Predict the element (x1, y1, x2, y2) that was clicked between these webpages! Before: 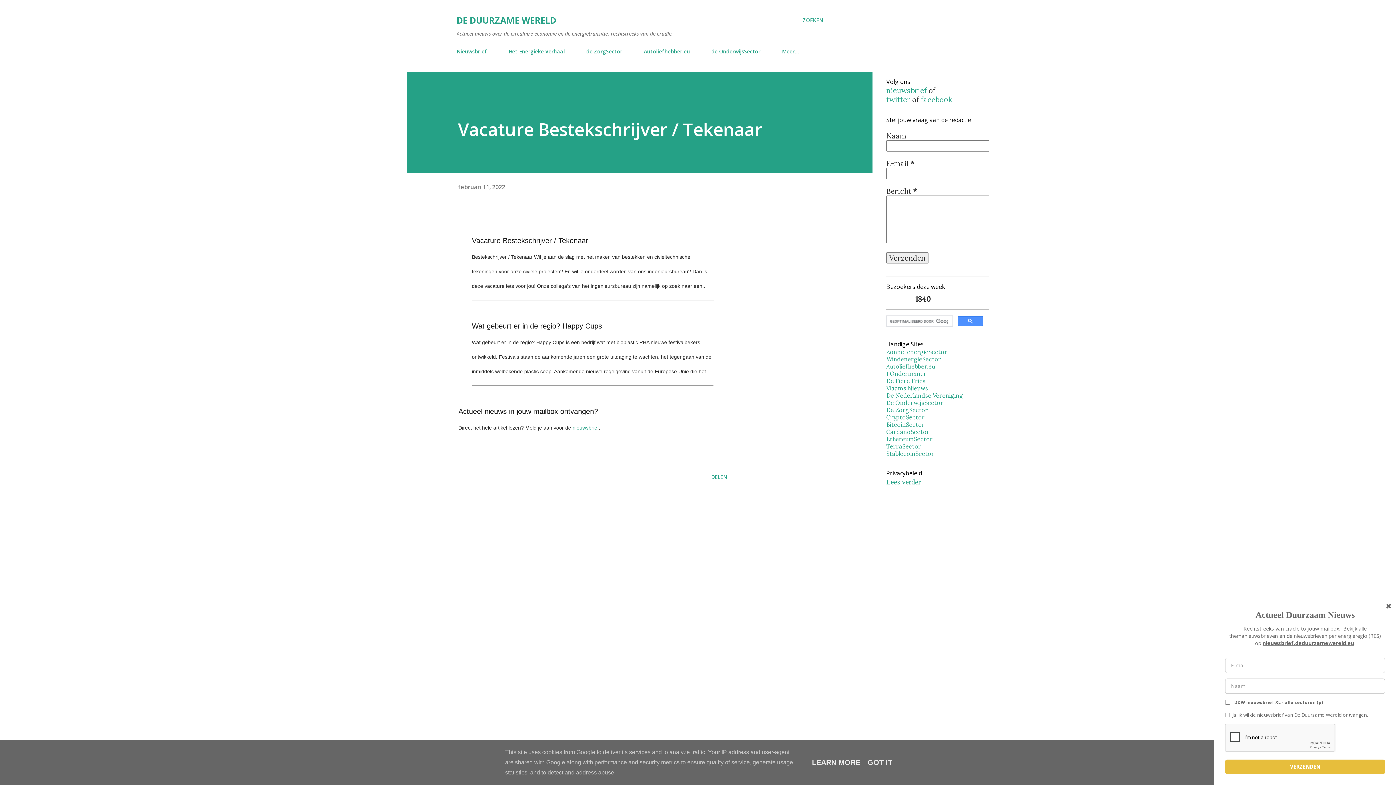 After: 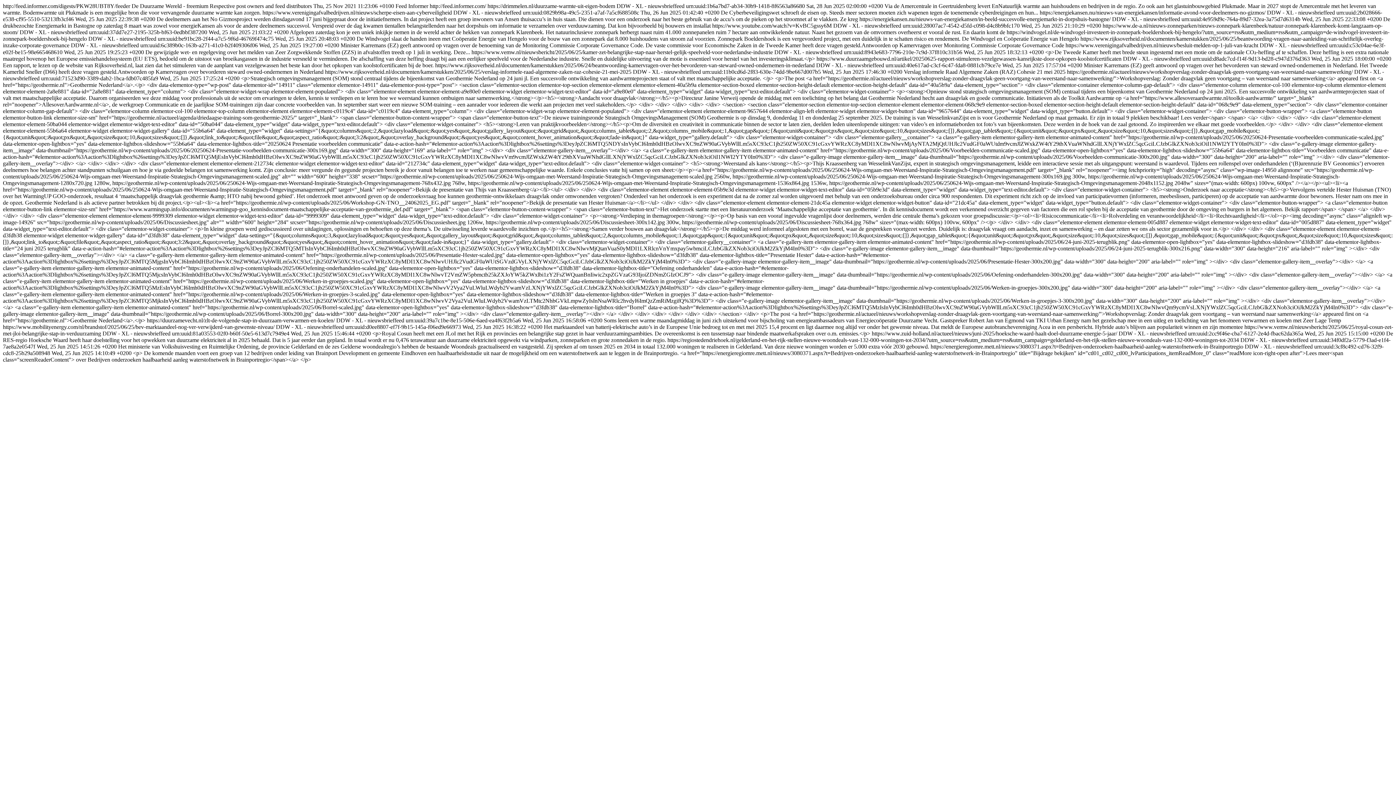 Action: label: Actueel nieuws in jouw mailbox ontvangen? bbox: (458, 407, 598, 415)